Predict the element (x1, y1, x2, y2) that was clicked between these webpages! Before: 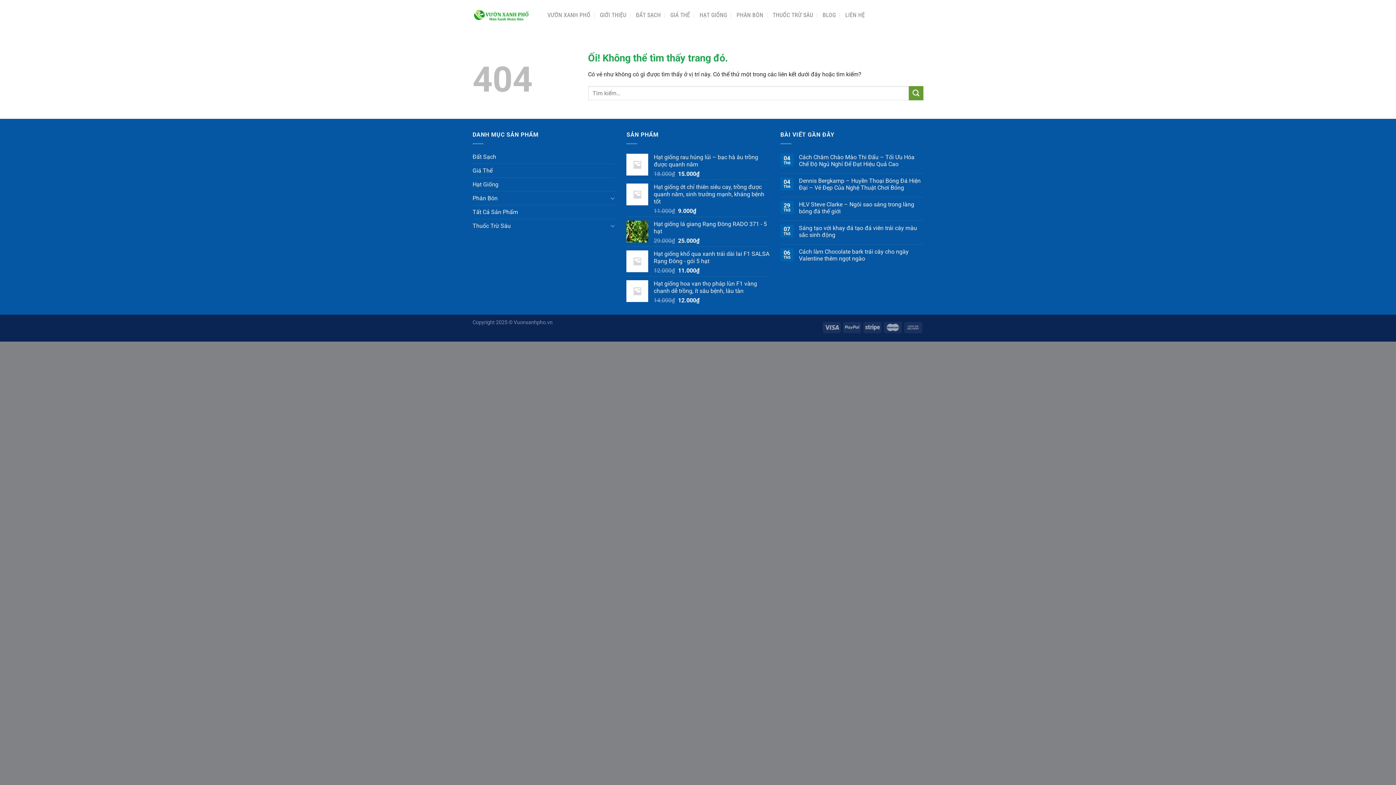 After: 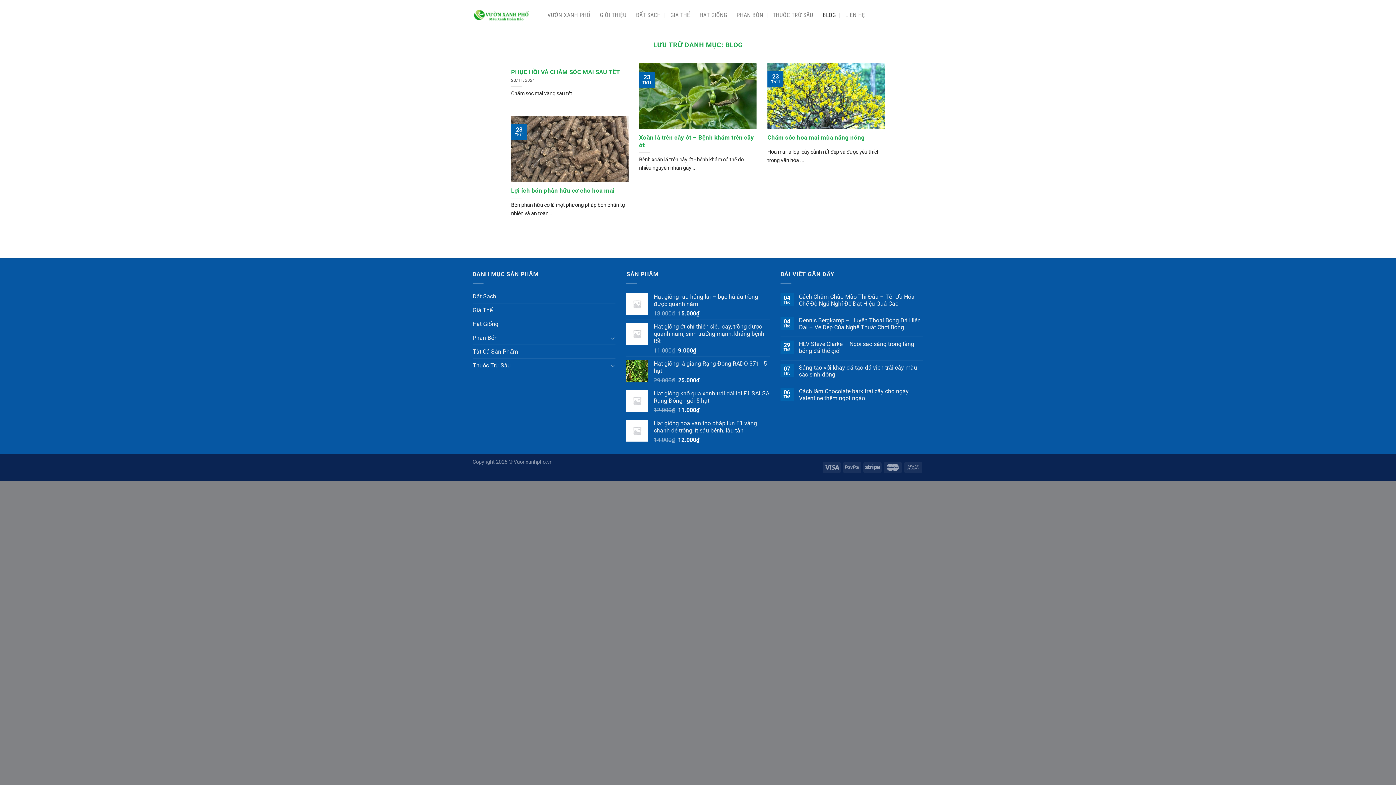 Action: bbox: (822, 8, 836, 21) label: BLOG